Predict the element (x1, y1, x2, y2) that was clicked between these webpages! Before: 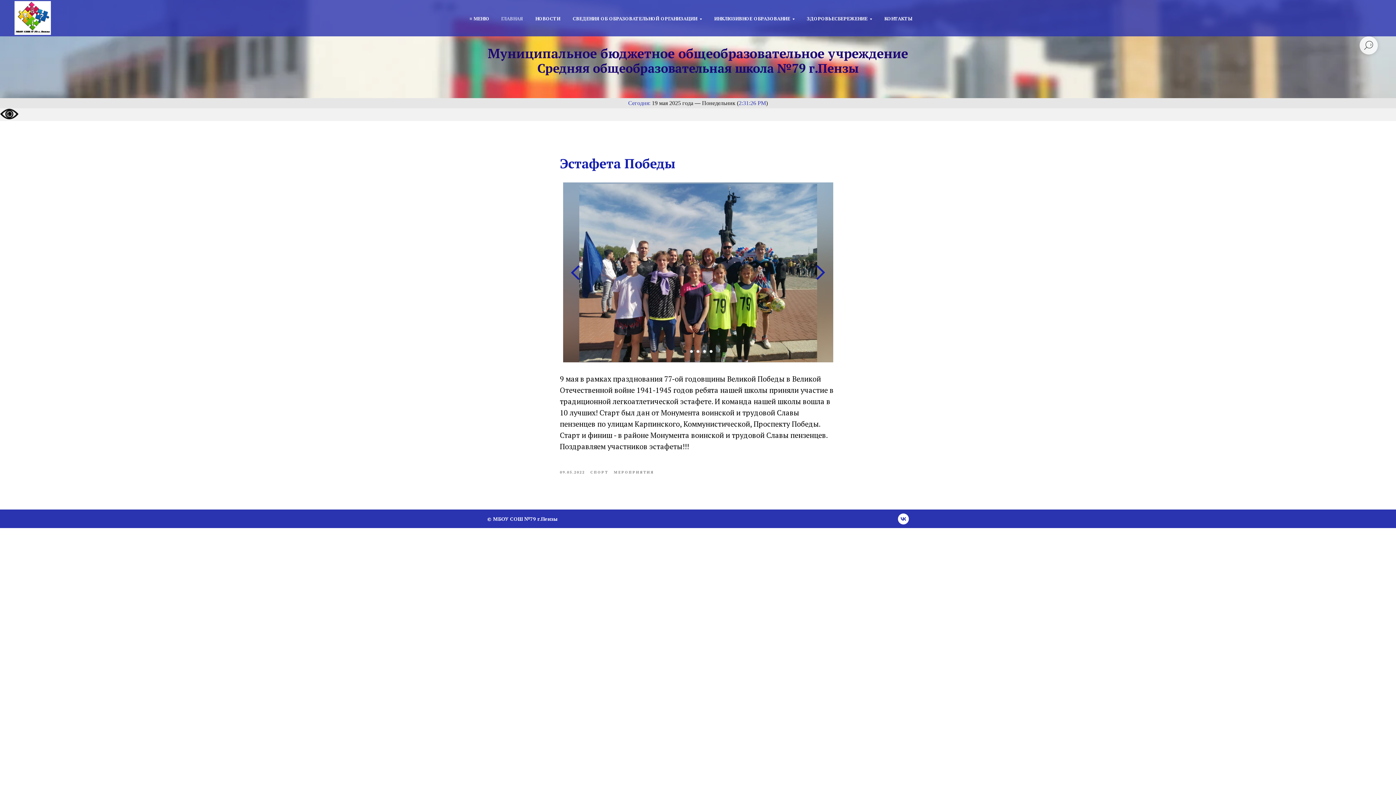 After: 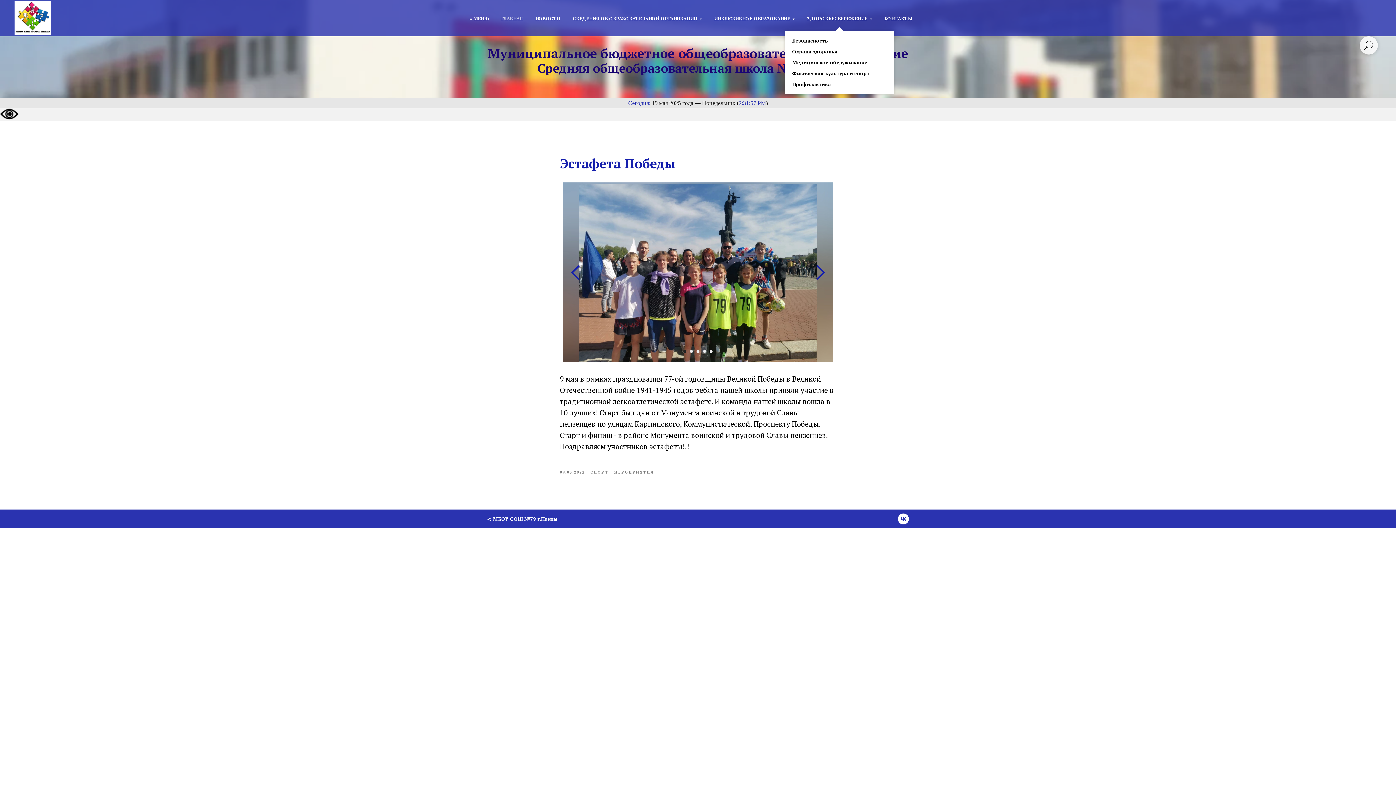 Action: label: ЗДОРОВЬЕСБЕРЕЖЕНИЕ bbox: (807, 15, 872, 21)